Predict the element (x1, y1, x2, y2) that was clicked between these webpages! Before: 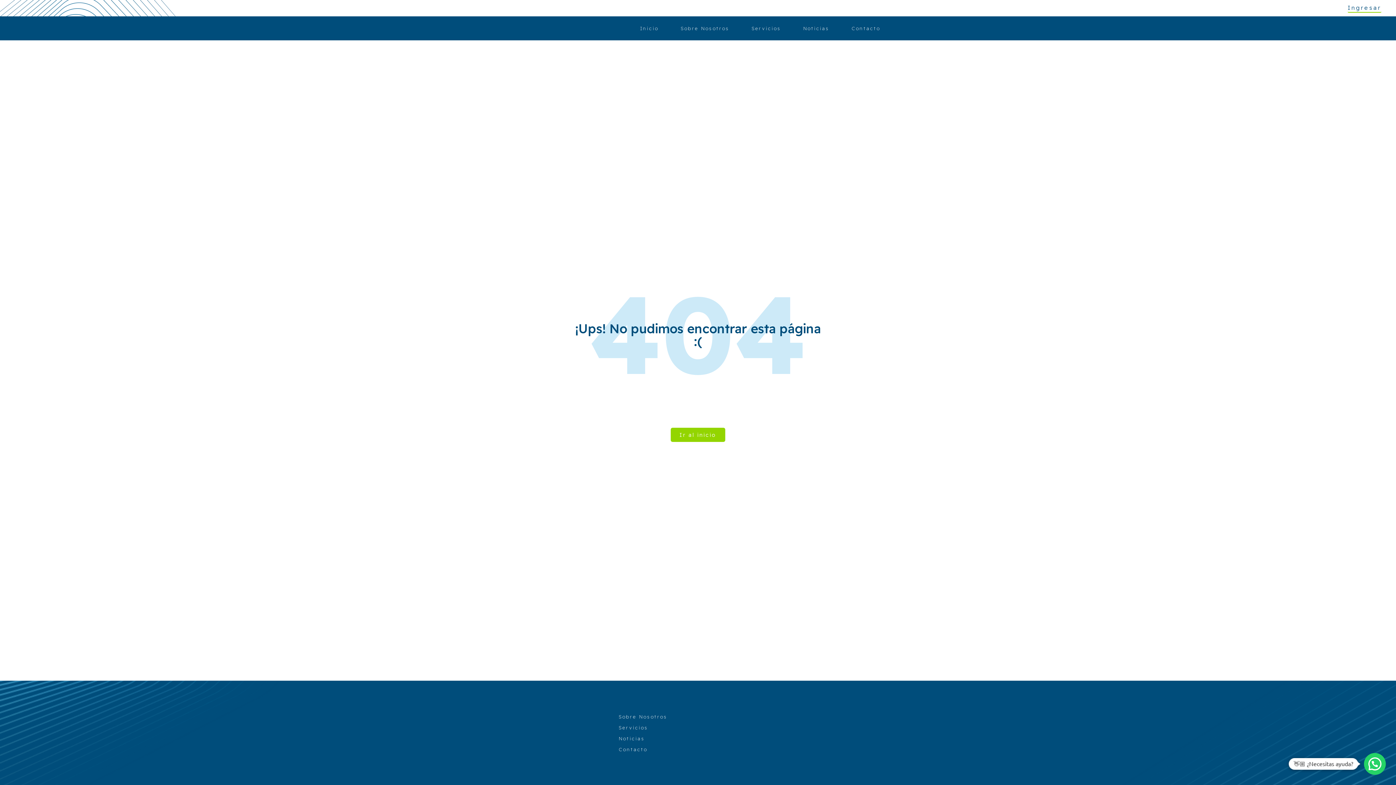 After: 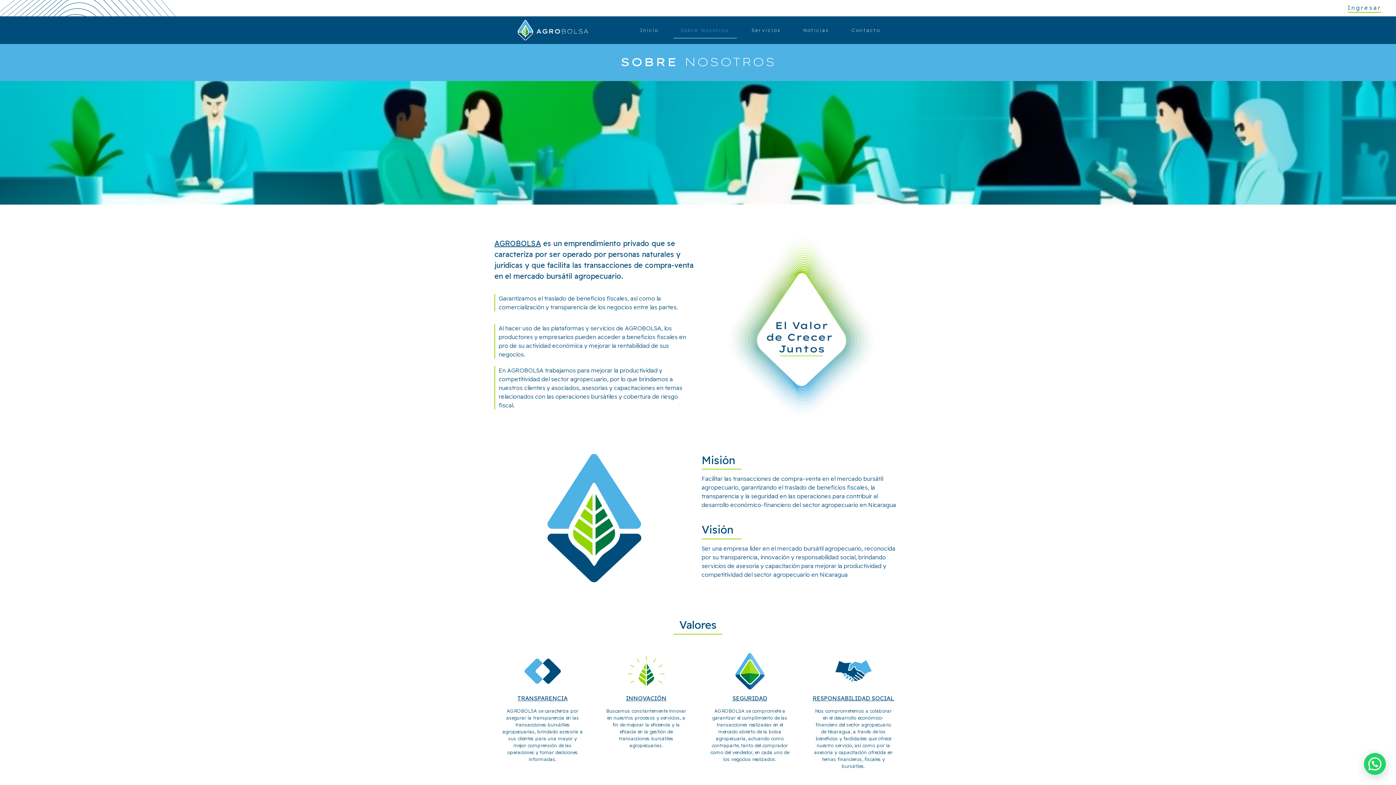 Action: label: Sobre Nosotros bbox: (618, 714, 667, 719)